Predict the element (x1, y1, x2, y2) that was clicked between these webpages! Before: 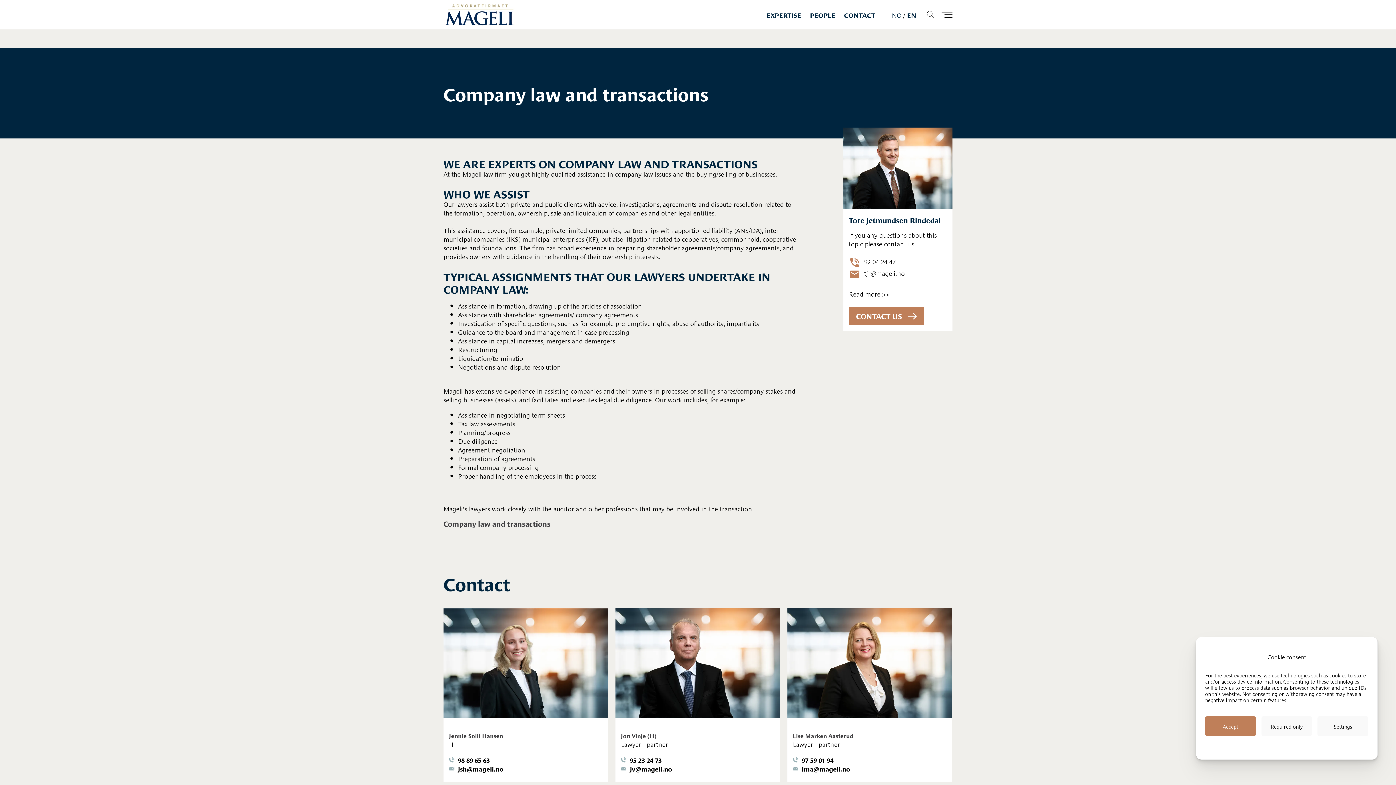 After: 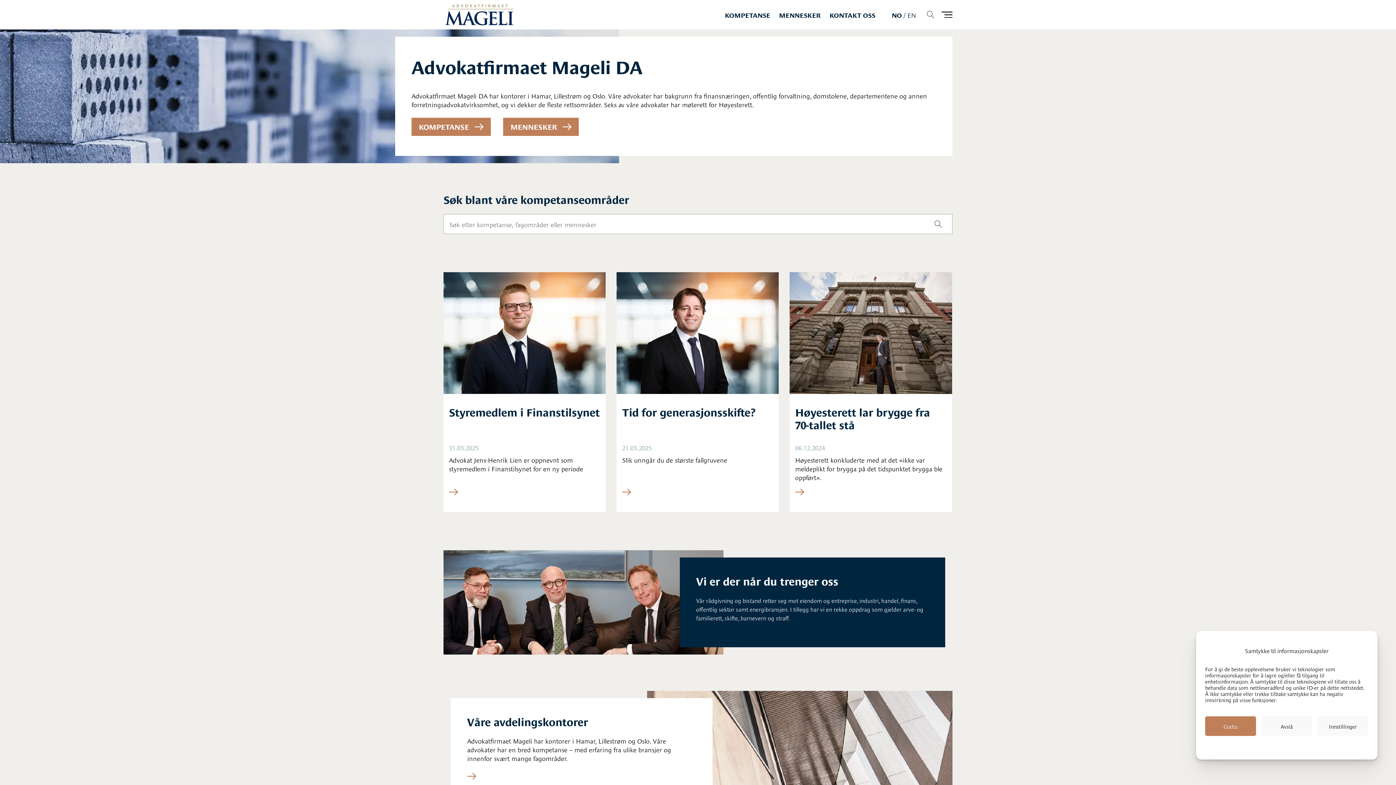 Action: label: NO bbox: (891, 10, 901, 19)